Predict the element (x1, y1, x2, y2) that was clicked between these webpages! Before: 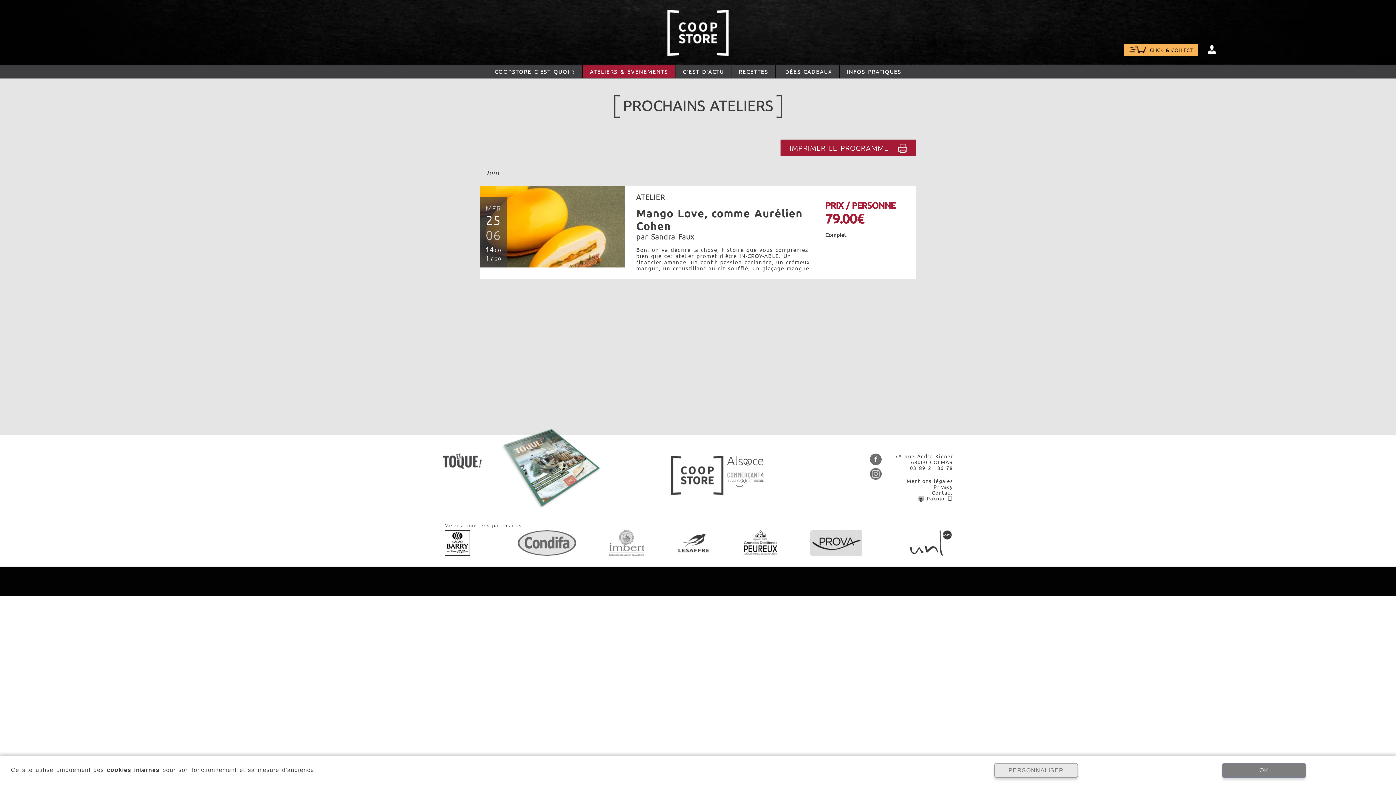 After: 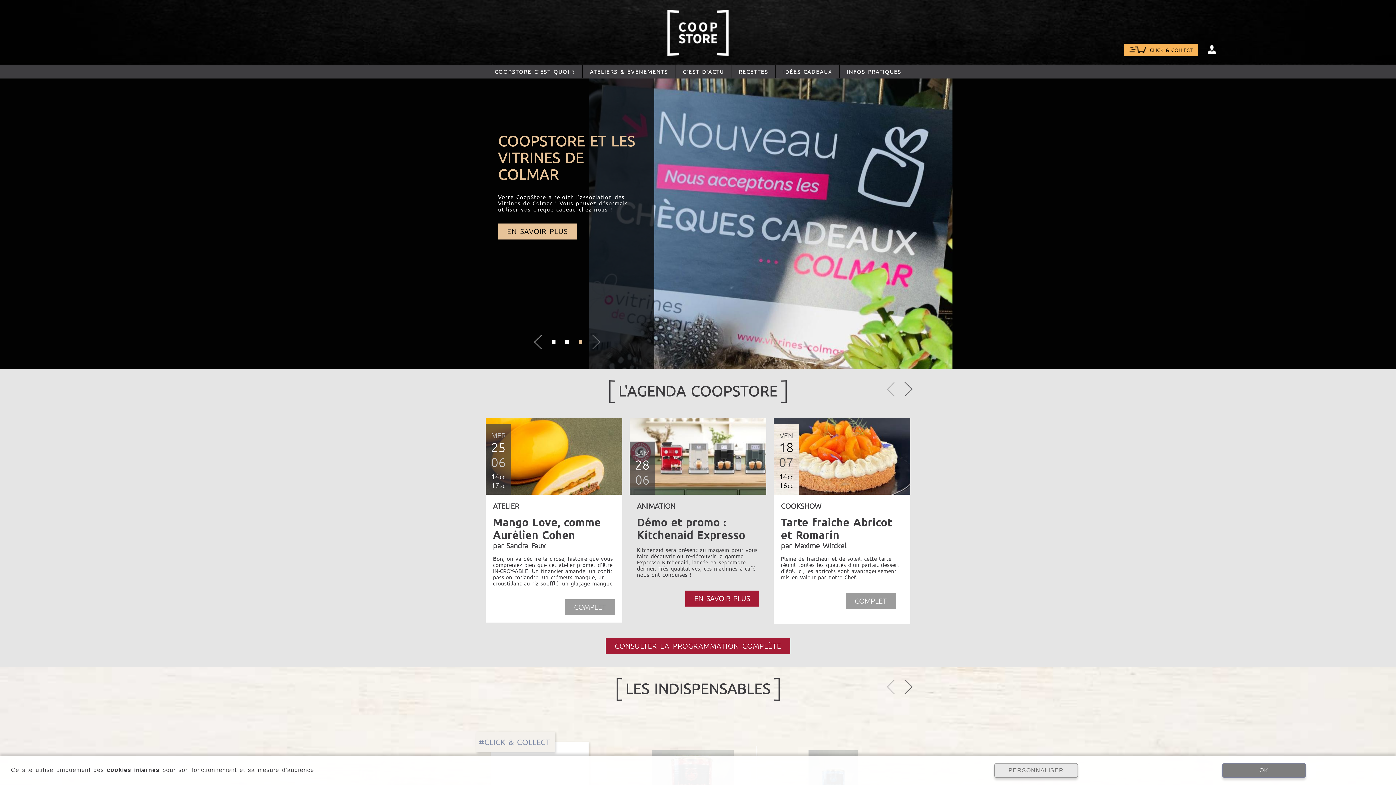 Action: bbox: (723, 466, 763, 488)